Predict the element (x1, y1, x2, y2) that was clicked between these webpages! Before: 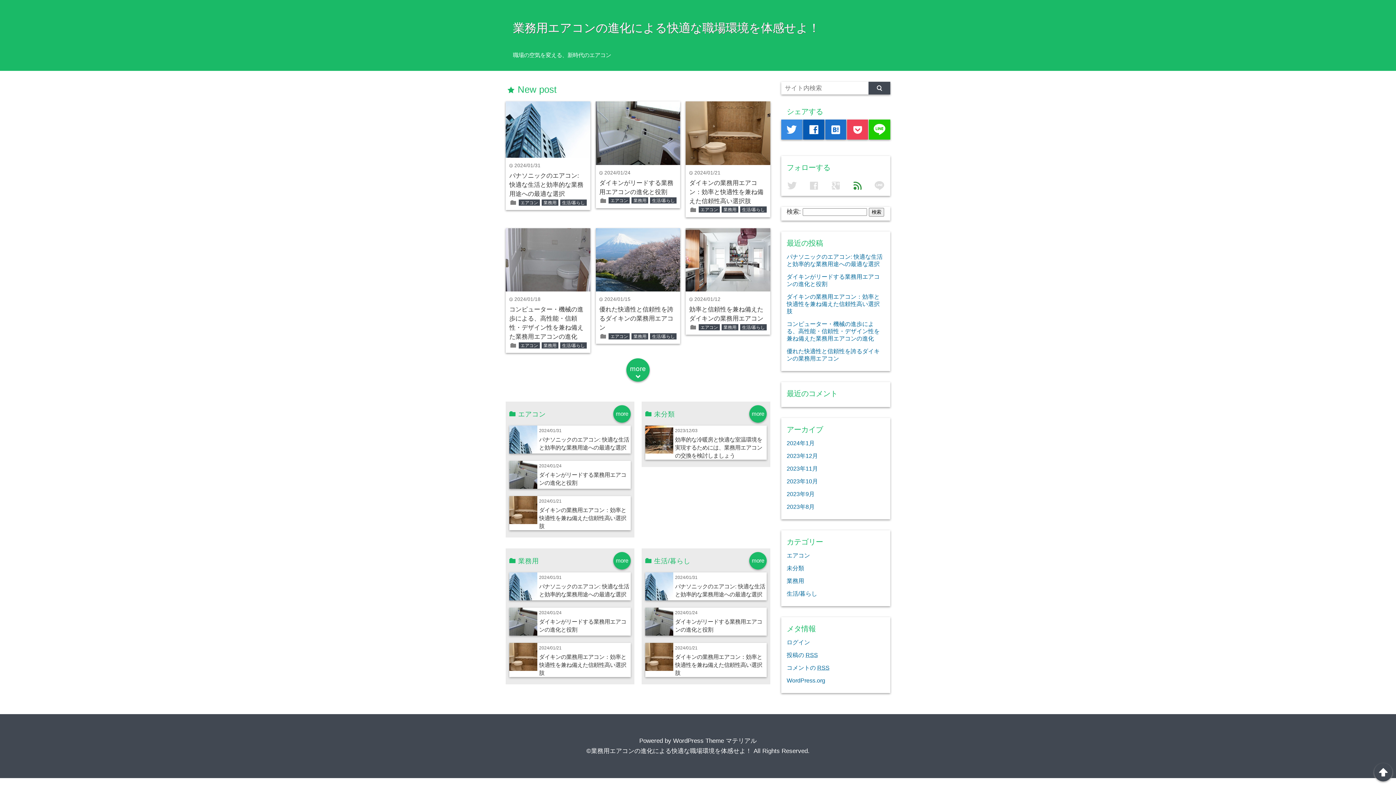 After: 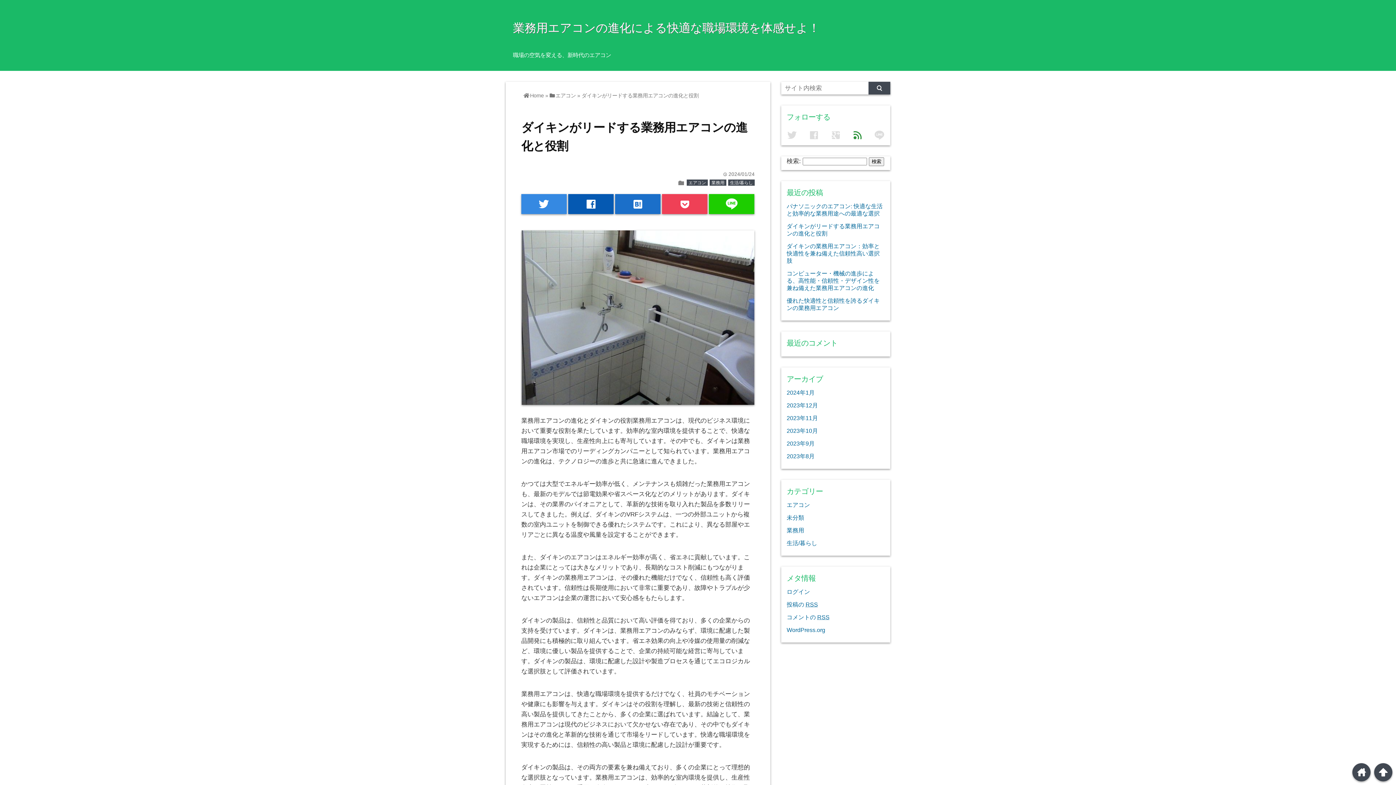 Action: bbox: (509, 461, 537, 489)